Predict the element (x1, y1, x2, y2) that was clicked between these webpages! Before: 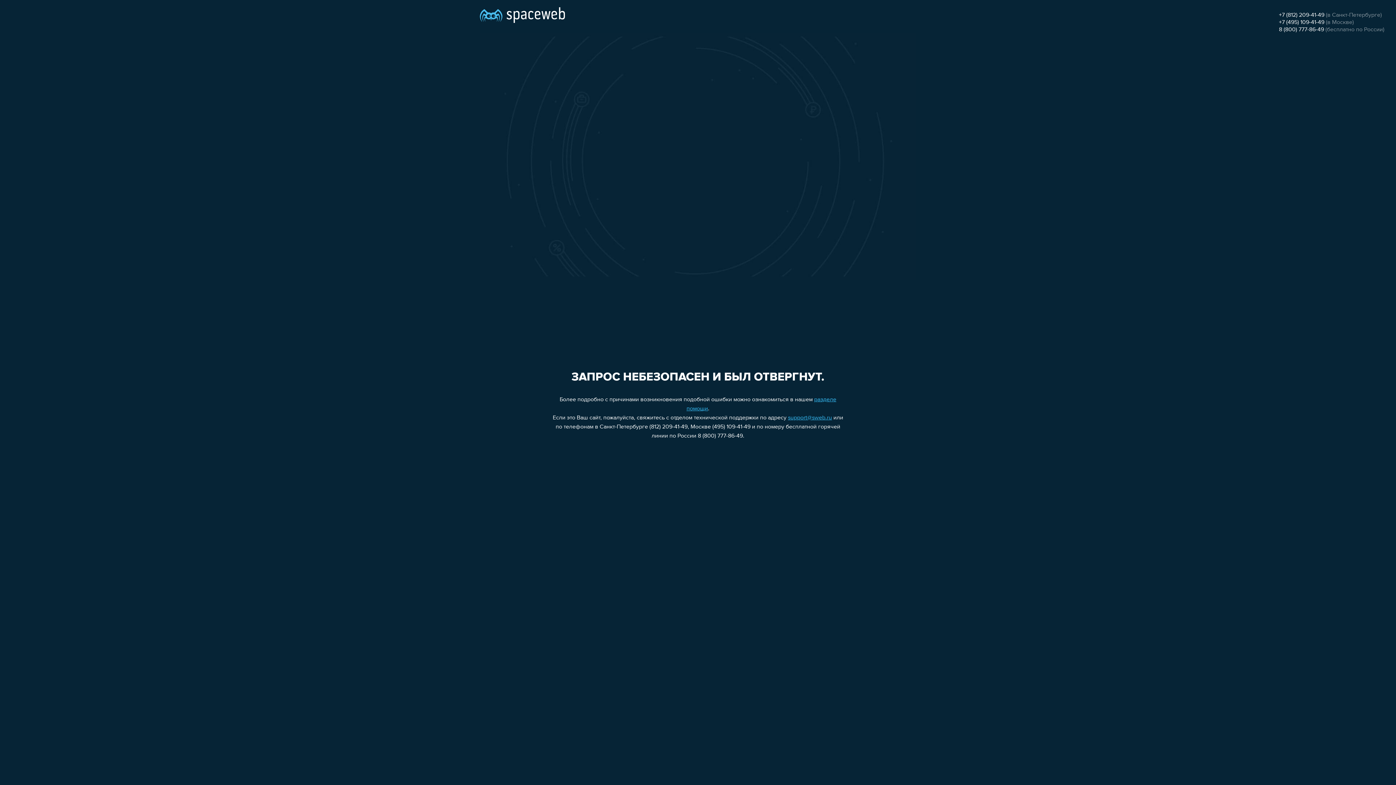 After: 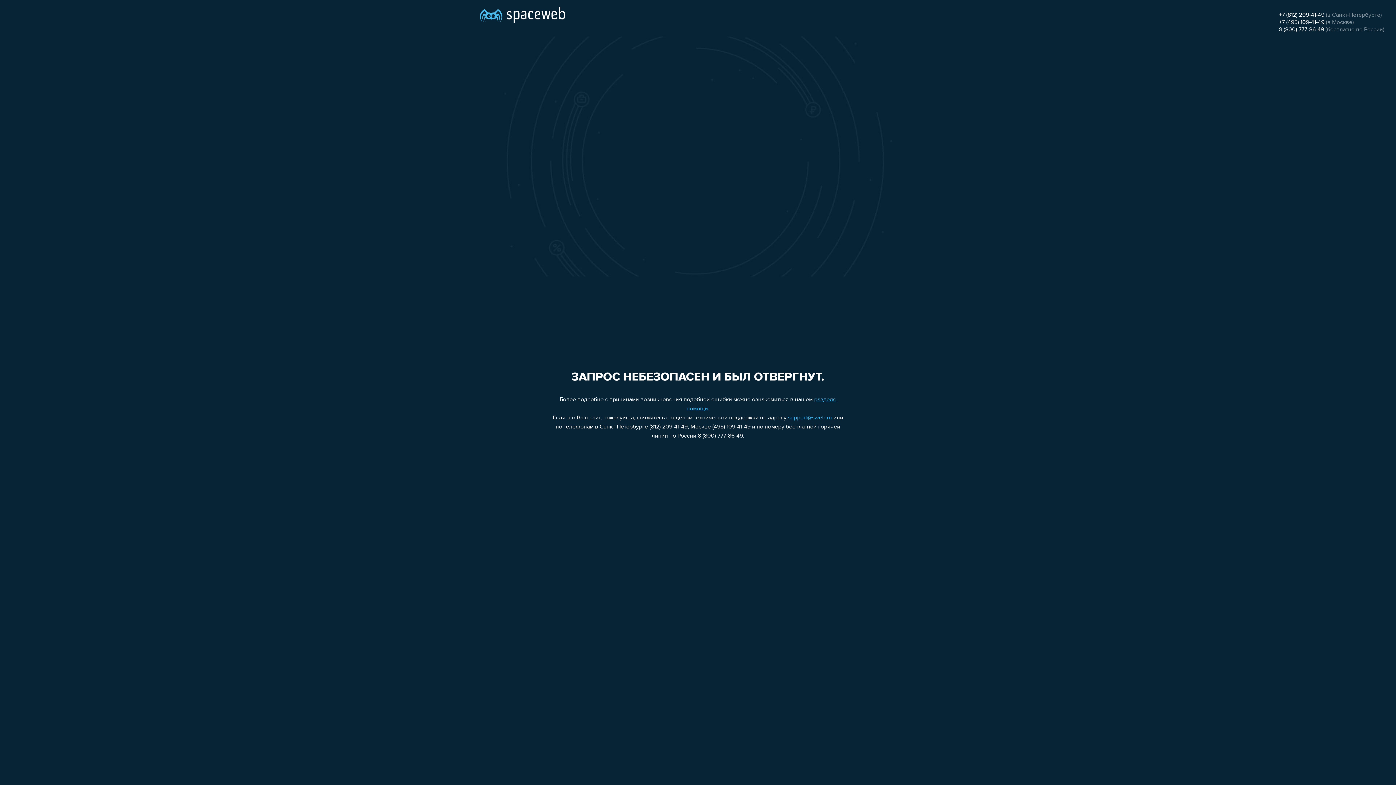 Action: label: +7 (495) 109-41-49 bbox: (1279, 19, 1324, 25)